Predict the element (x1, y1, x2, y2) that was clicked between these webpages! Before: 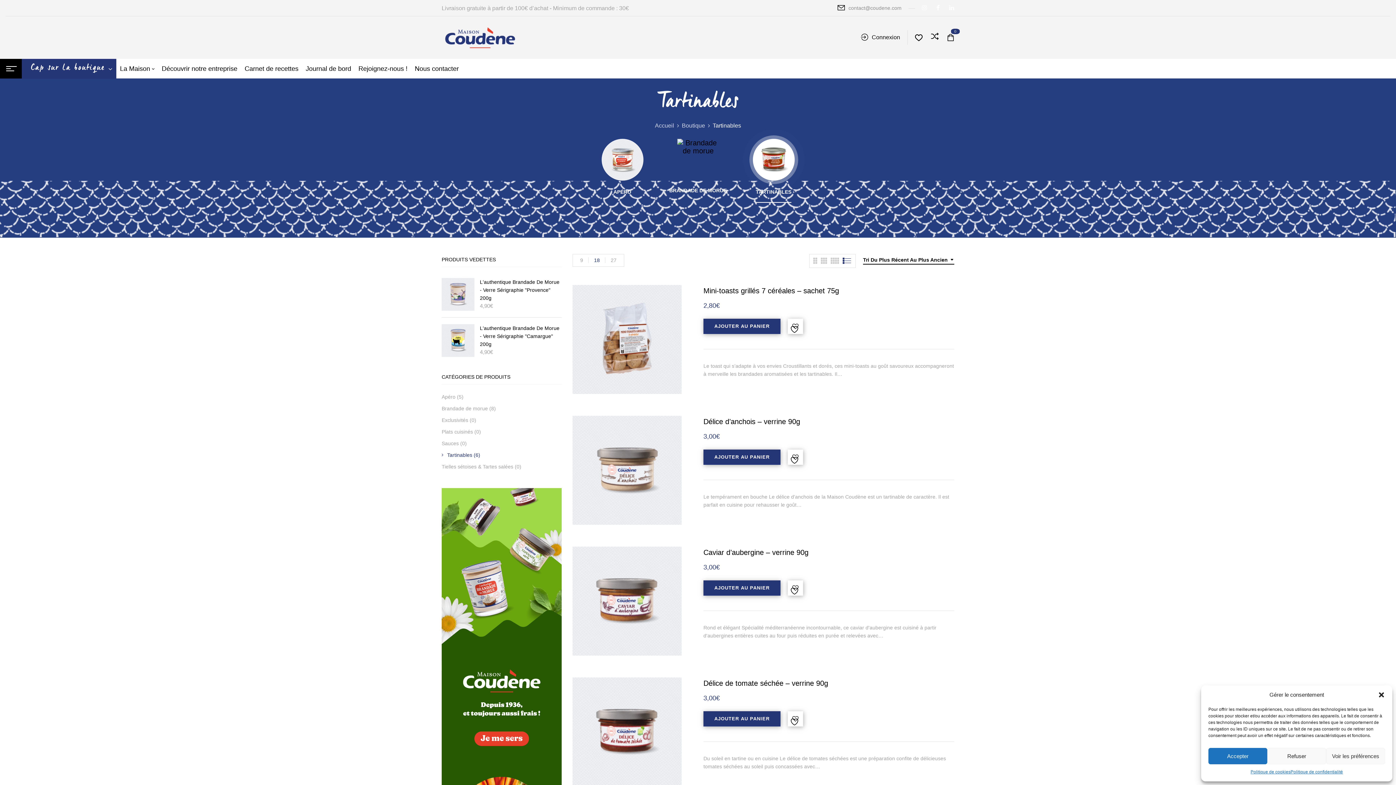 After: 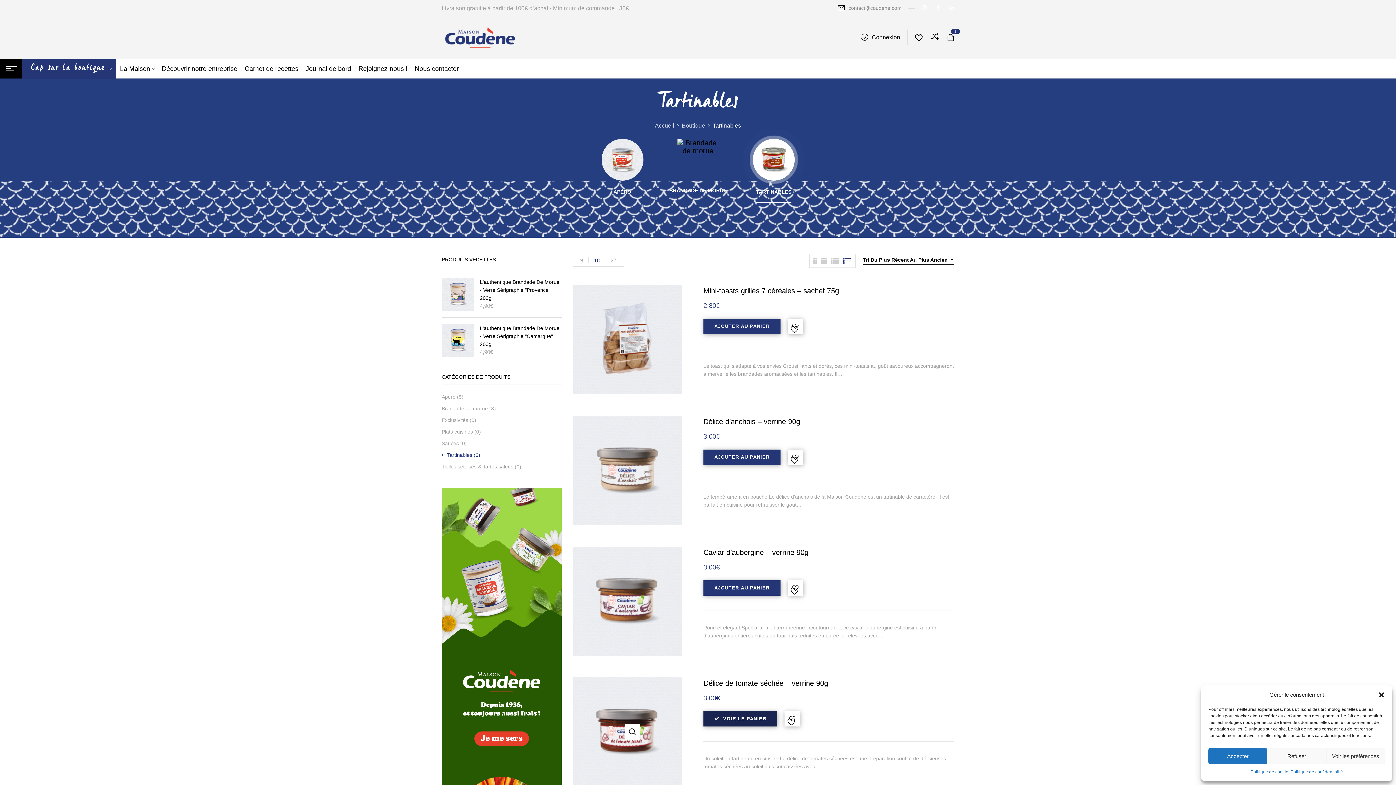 Action: bbox: (703, 711, 780, 726) label: AJOUTER AU PANIER